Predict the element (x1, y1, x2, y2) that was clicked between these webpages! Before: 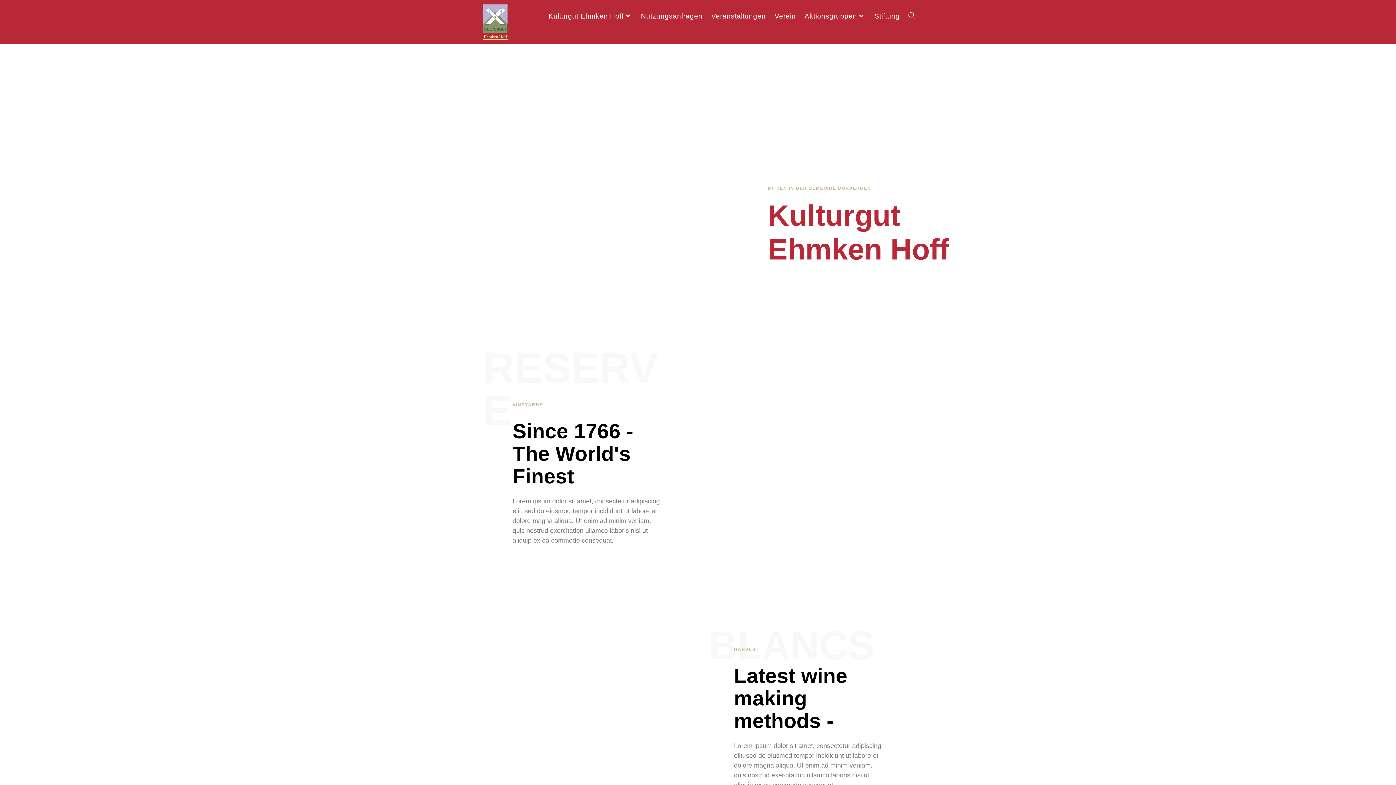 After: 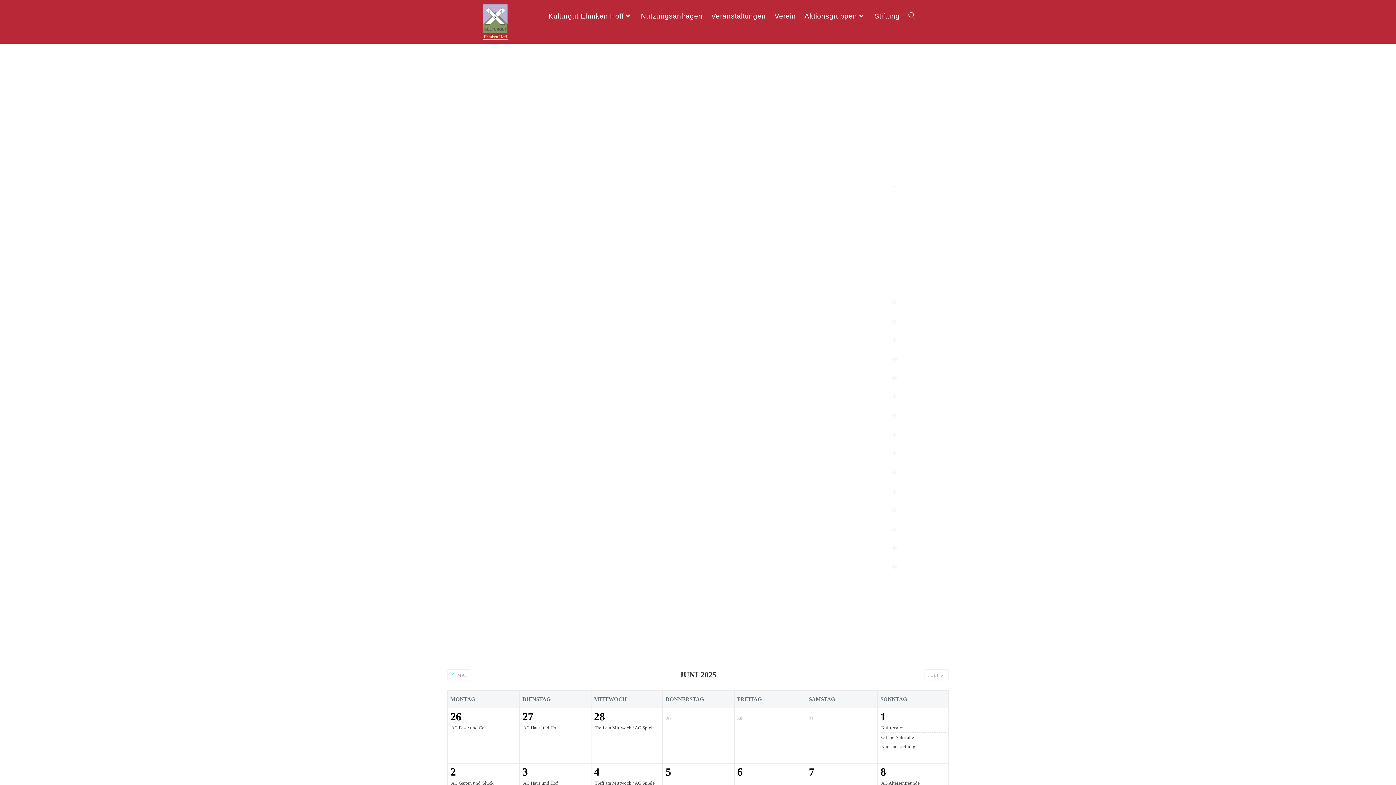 Action: label: Veranstaltungen bbox: (707, 2, 770, 29)